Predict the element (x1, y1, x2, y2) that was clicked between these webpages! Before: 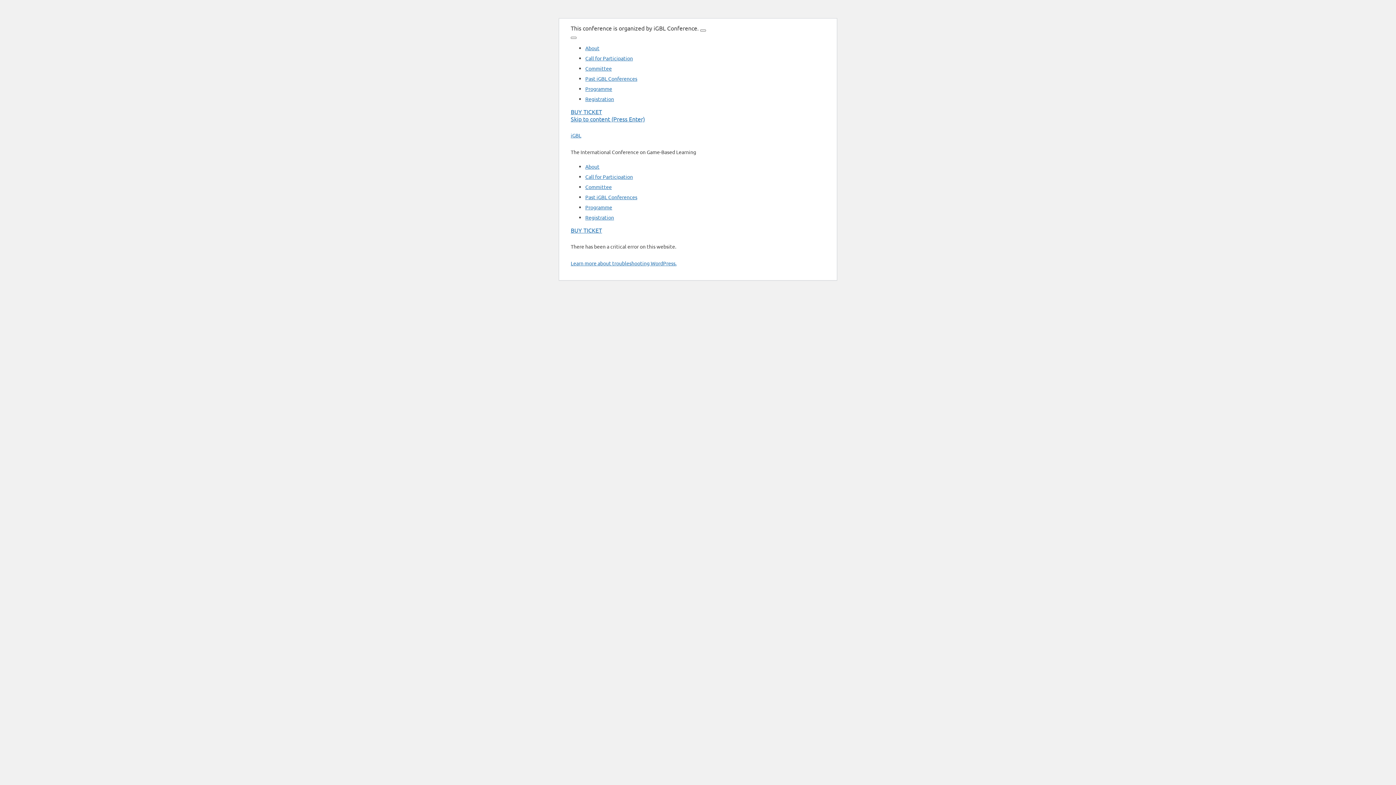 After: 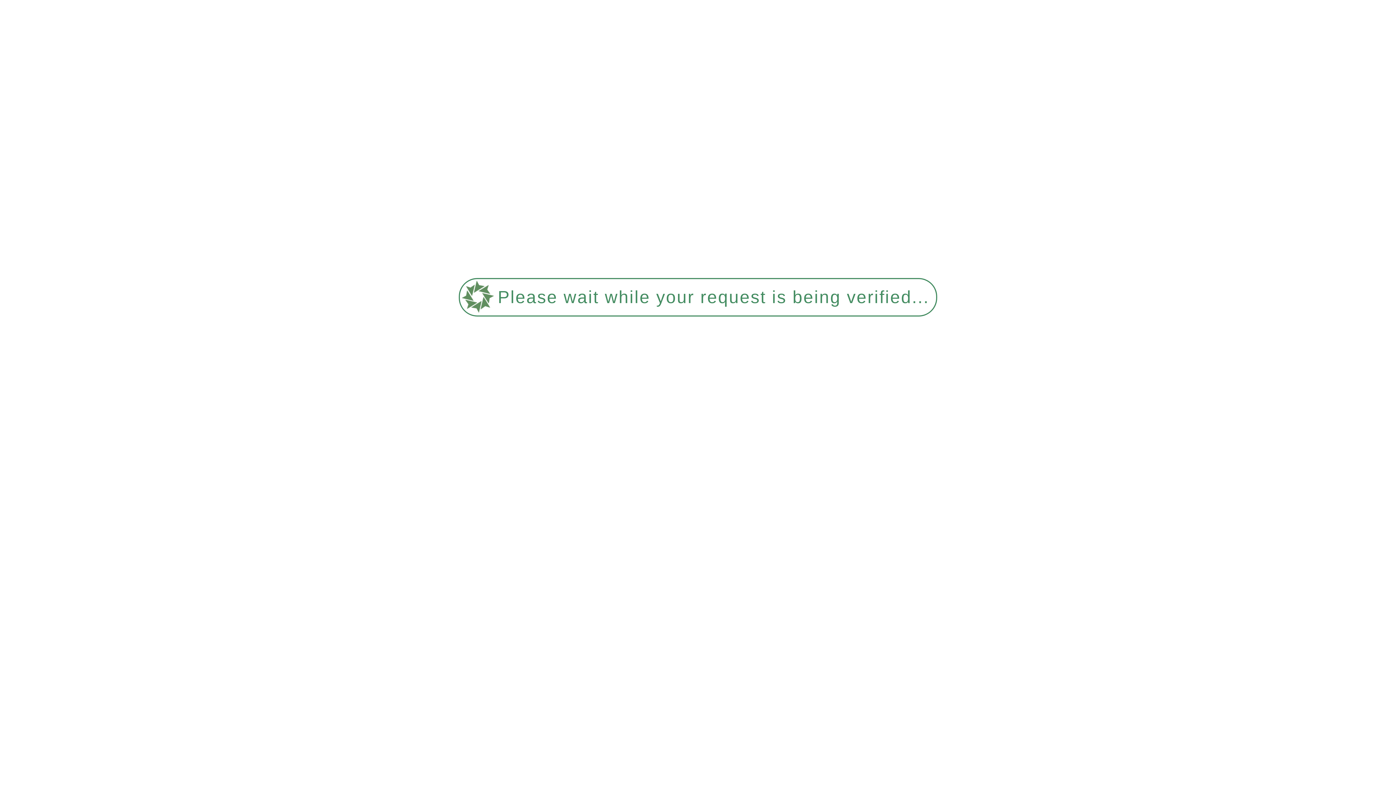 Action: bbox: (585, 214, 614, 220) label: Registration